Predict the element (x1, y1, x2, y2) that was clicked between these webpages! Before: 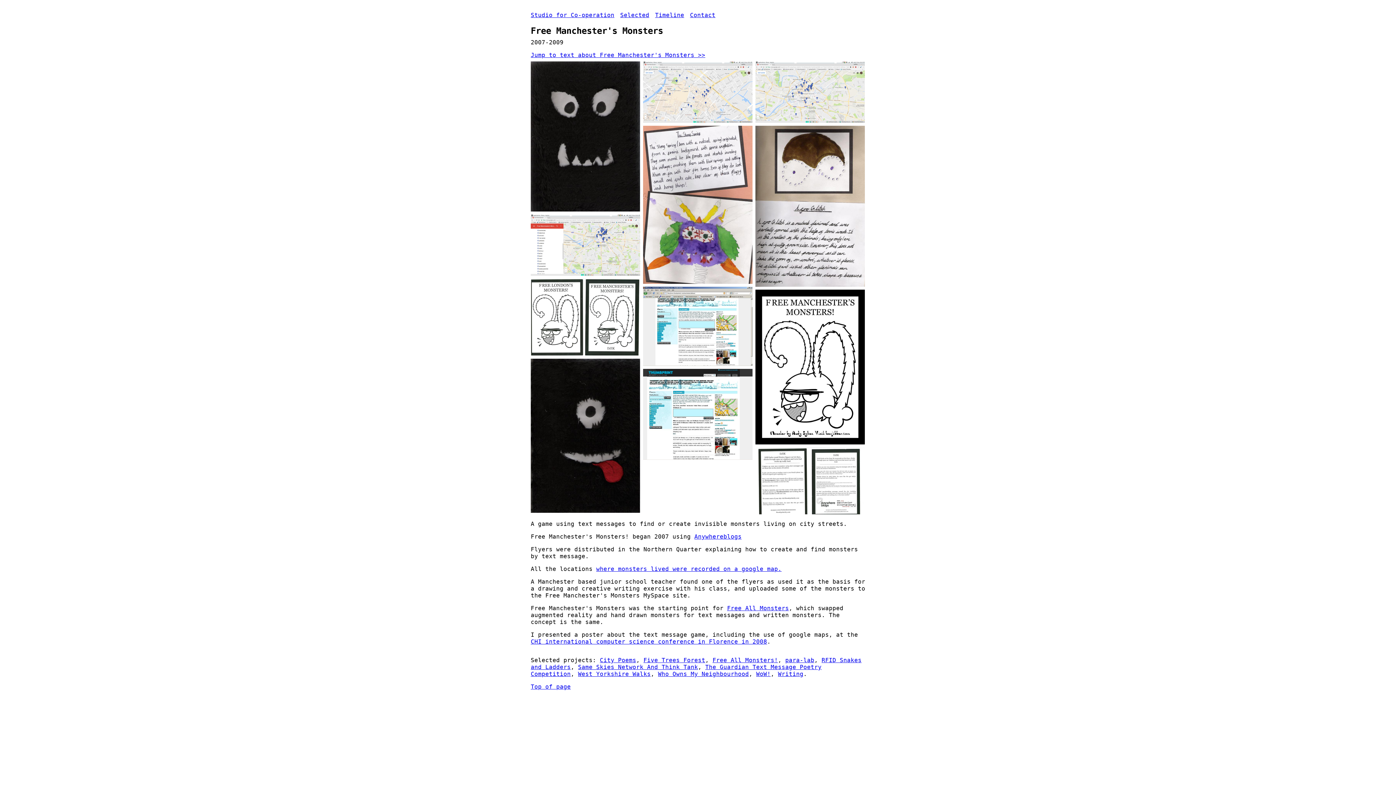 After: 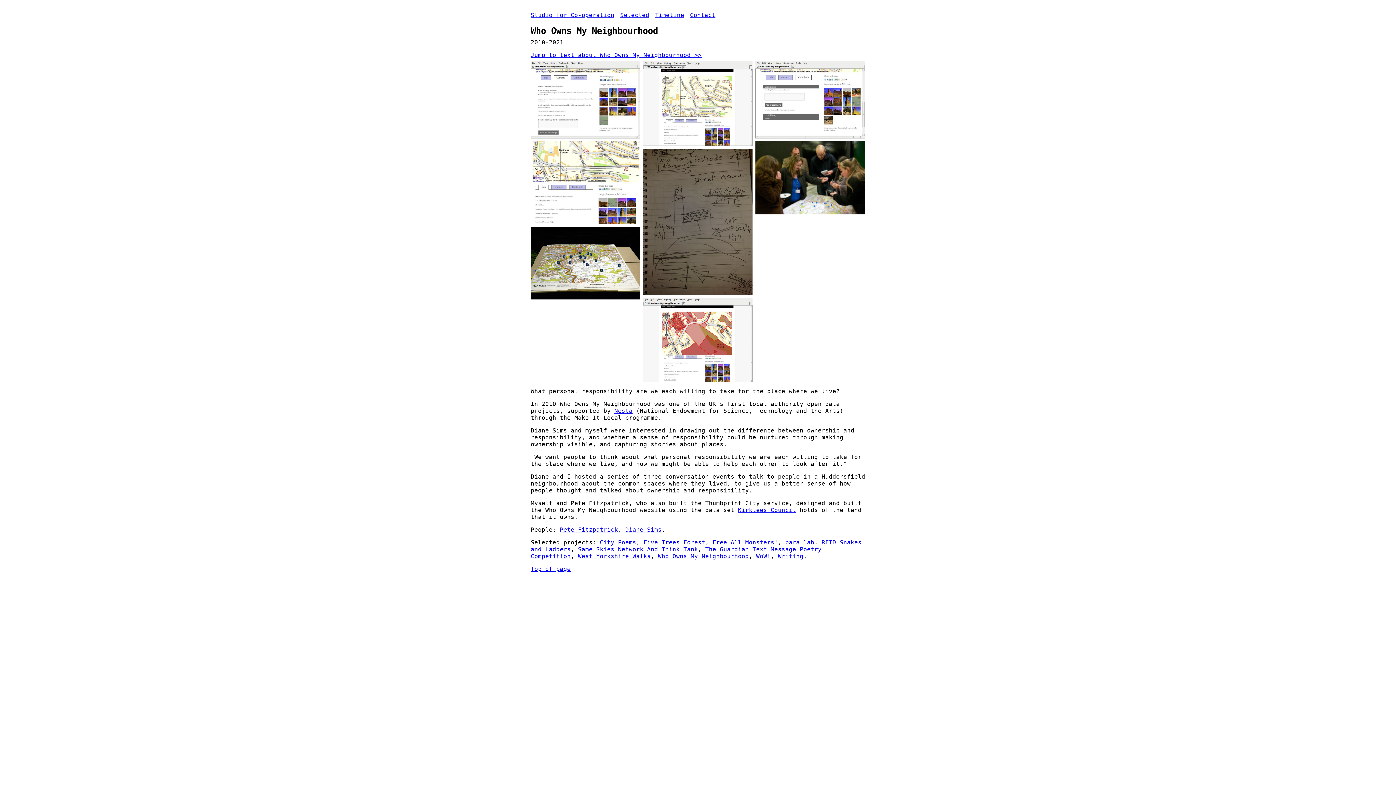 Action: bbox: (658, 670, 749, 677) label: Who Owns My Neighbourhood